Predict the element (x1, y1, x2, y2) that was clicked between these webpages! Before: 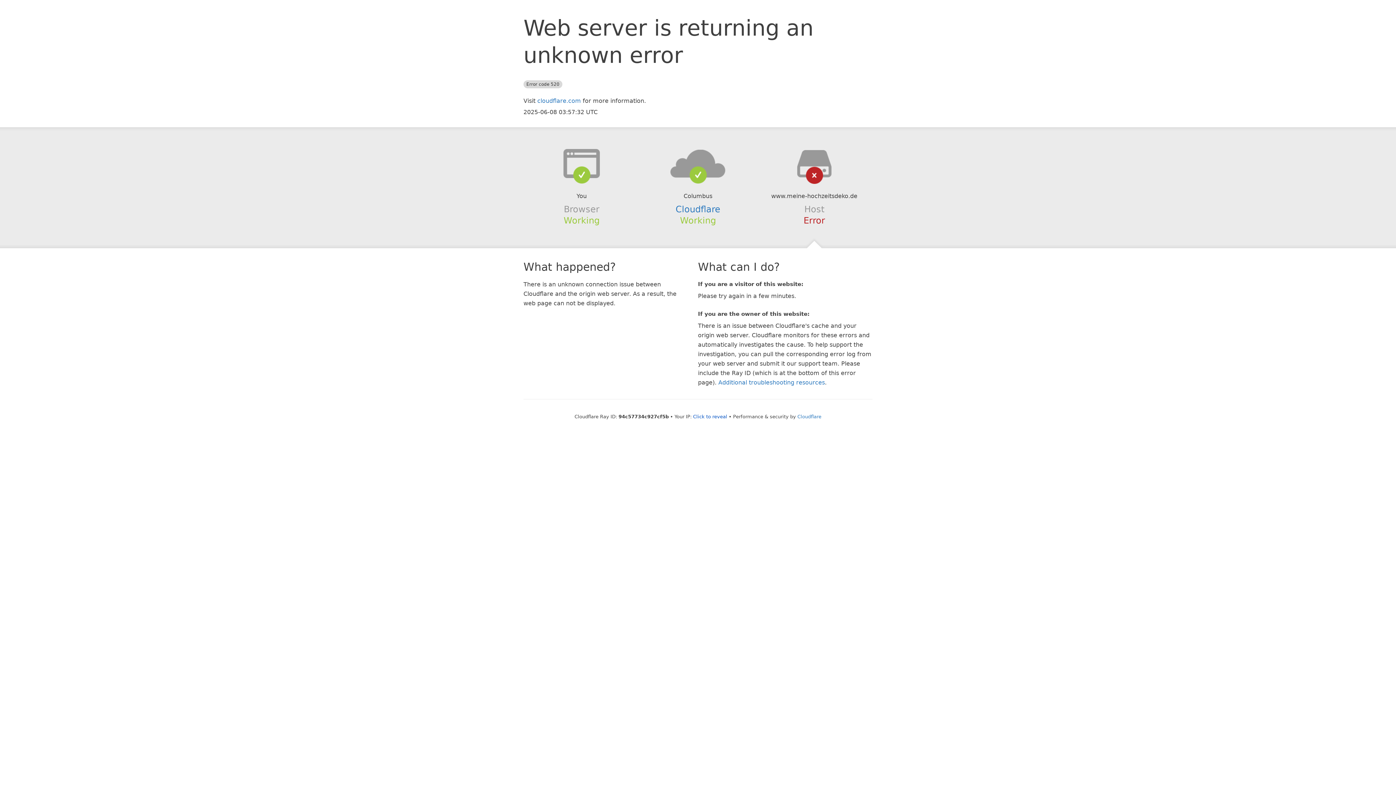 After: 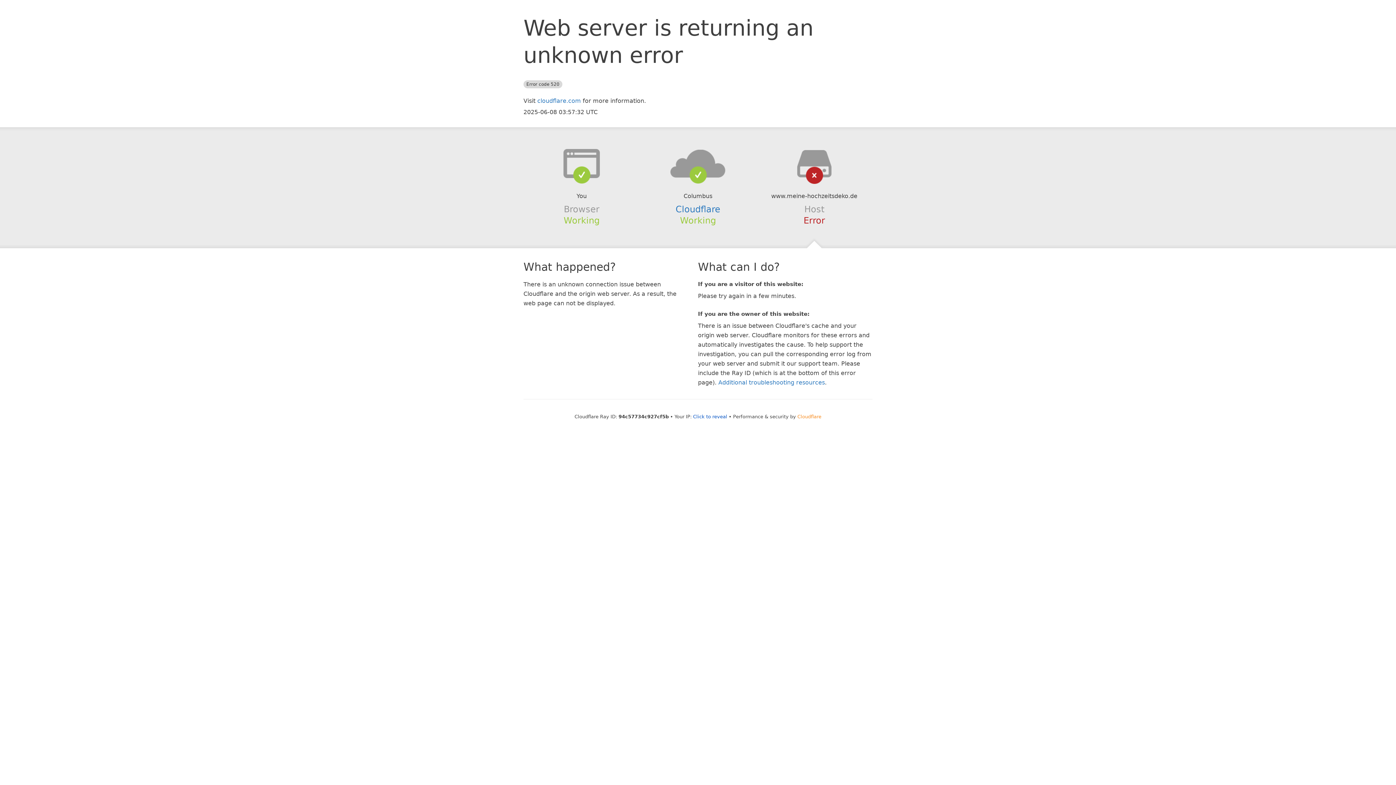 Action: label: Cloudflare bbox: (797, 414, 821, 419)